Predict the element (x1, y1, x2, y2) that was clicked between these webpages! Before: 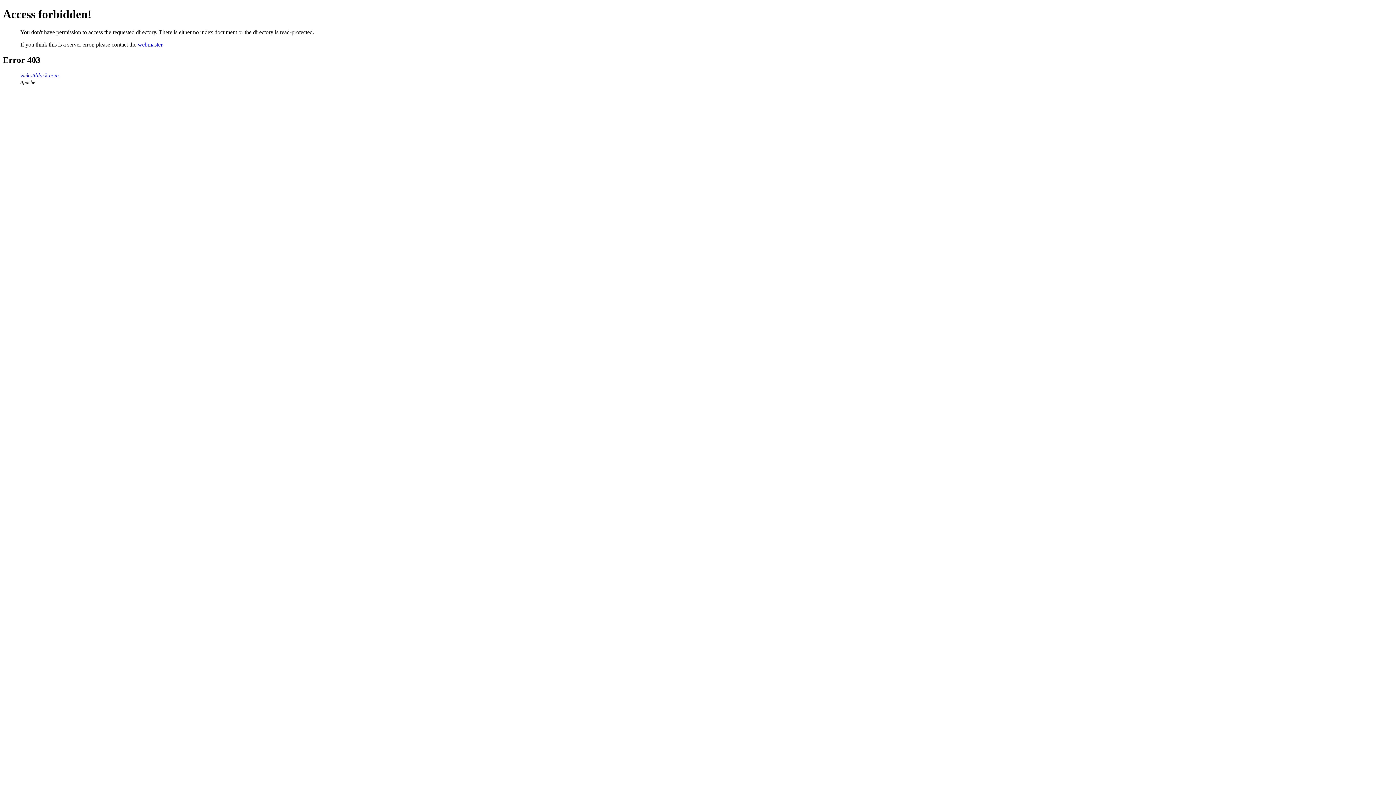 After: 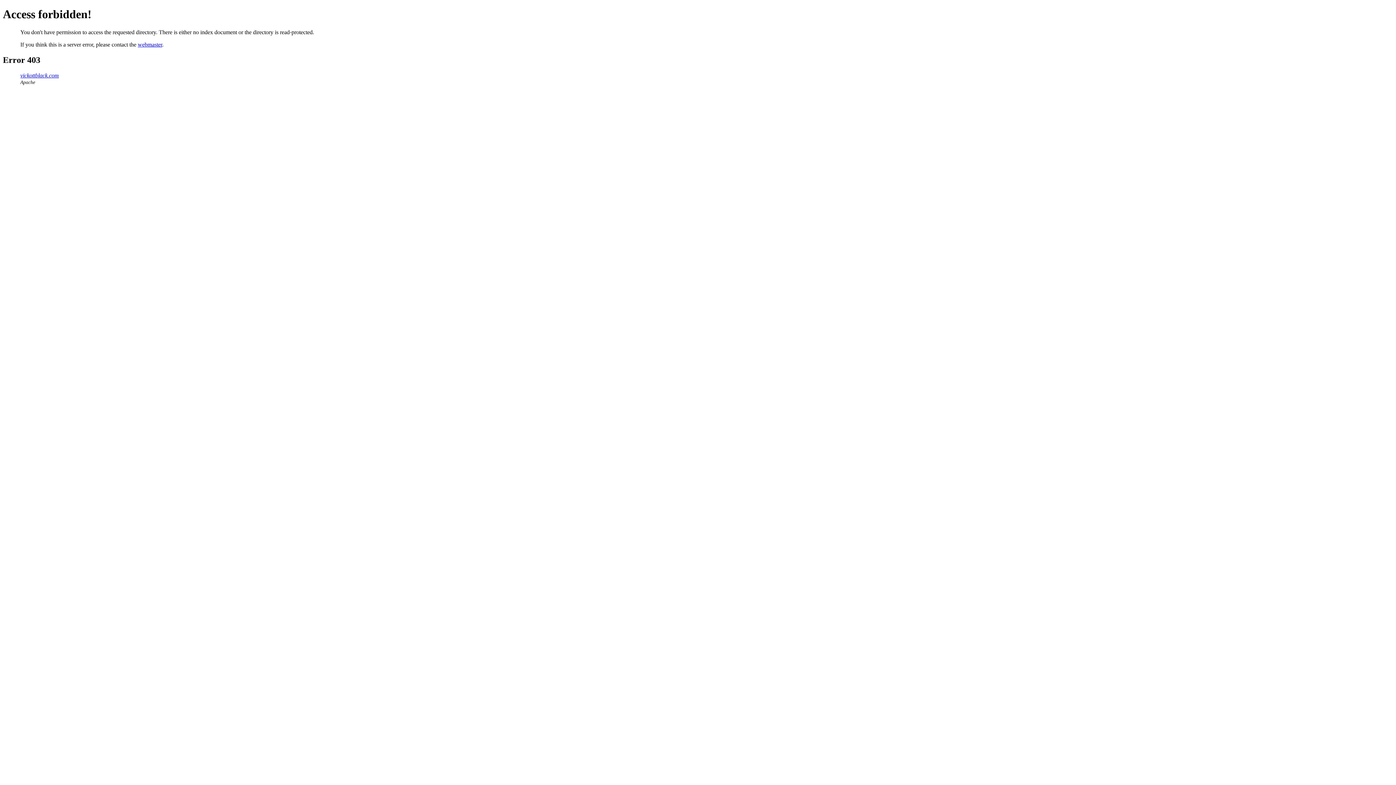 Action: label: webmaster bbox: (137, 41, 162, 47)